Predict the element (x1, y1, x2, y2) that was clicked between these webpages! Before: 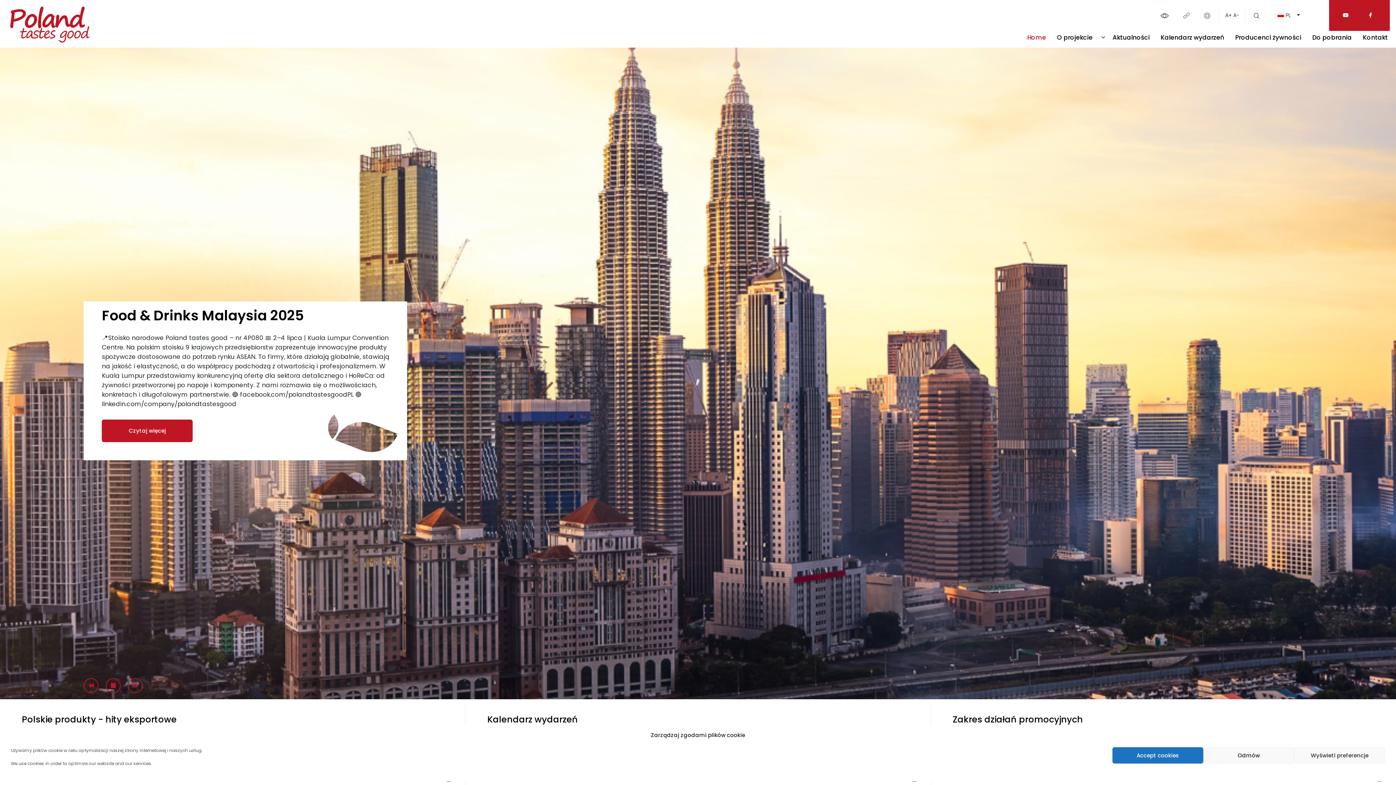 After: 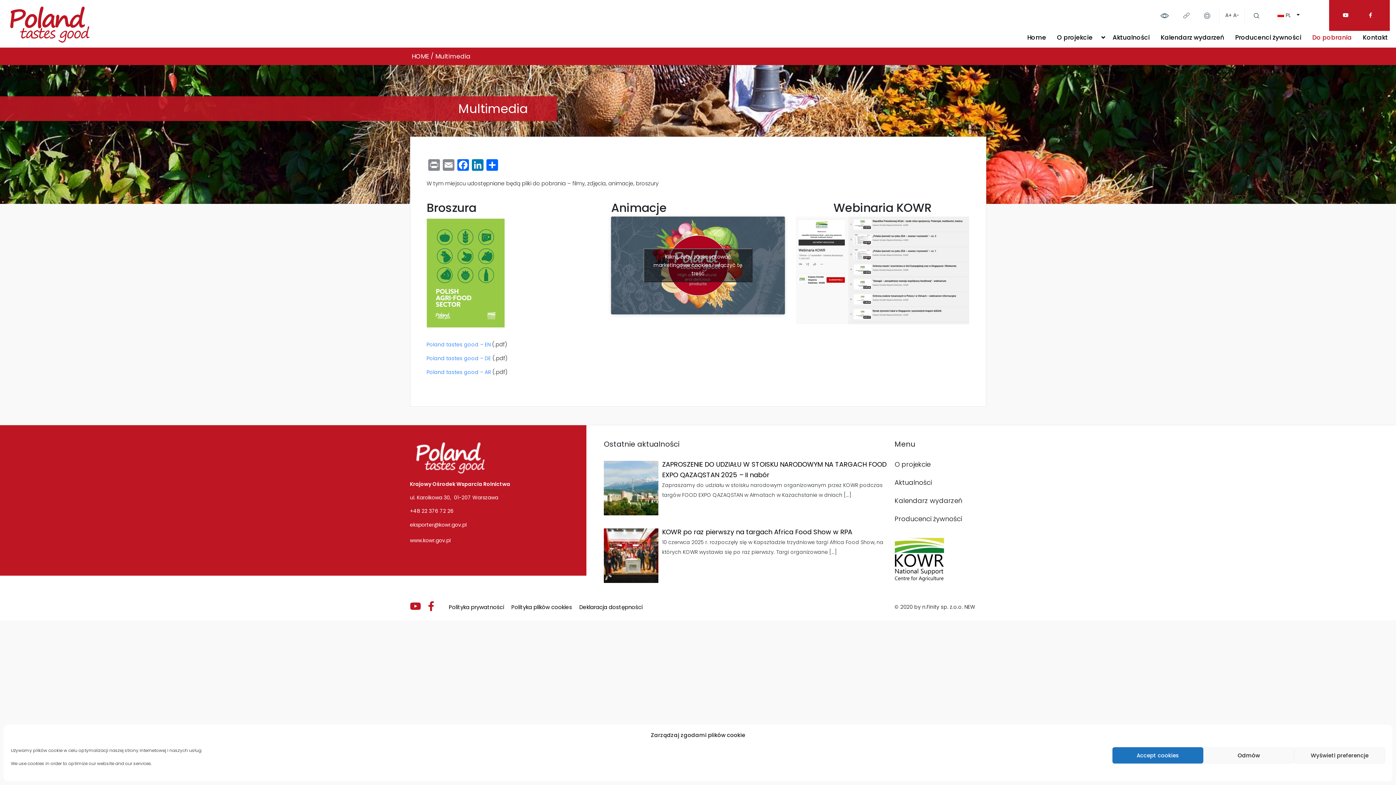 Action: bbox: (1307, 30, 1357, 44) label: Do pobrania